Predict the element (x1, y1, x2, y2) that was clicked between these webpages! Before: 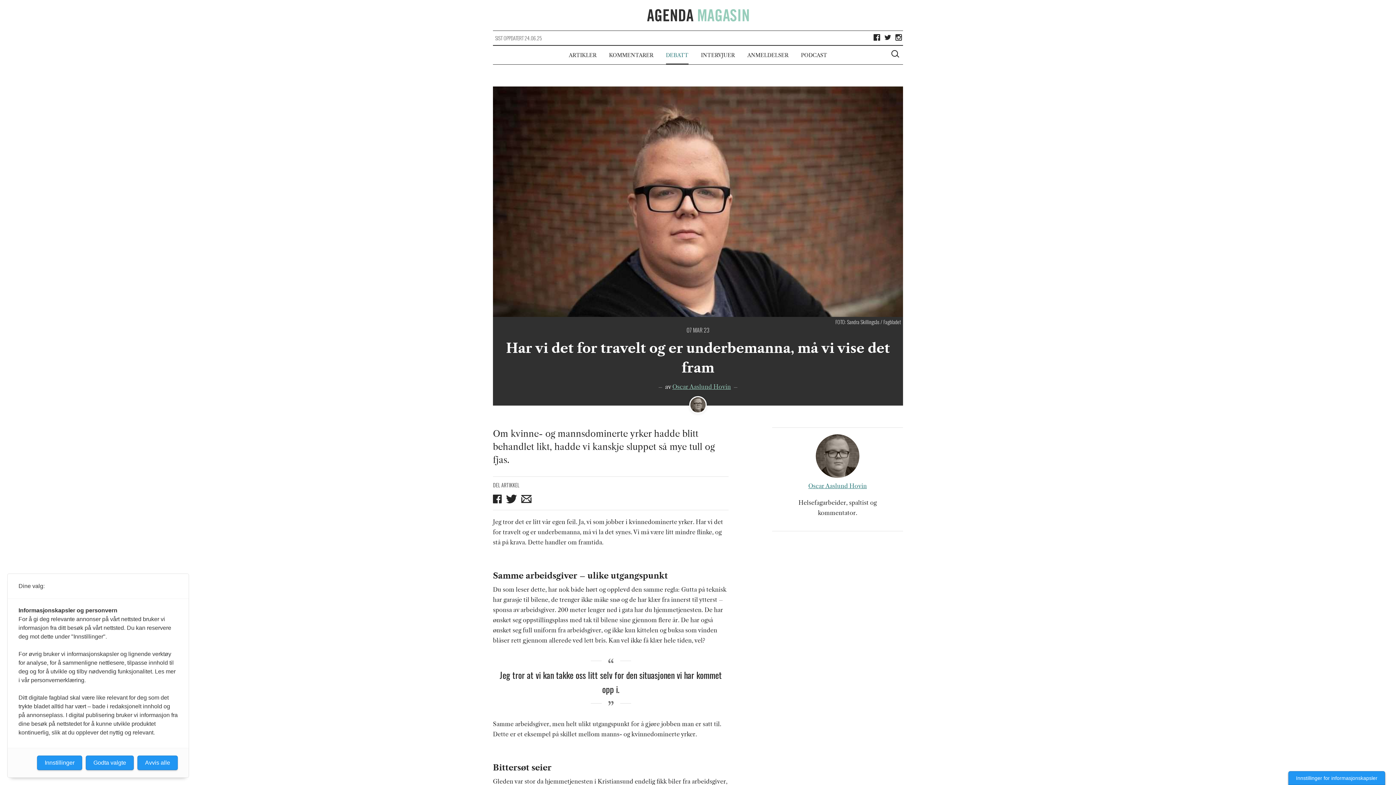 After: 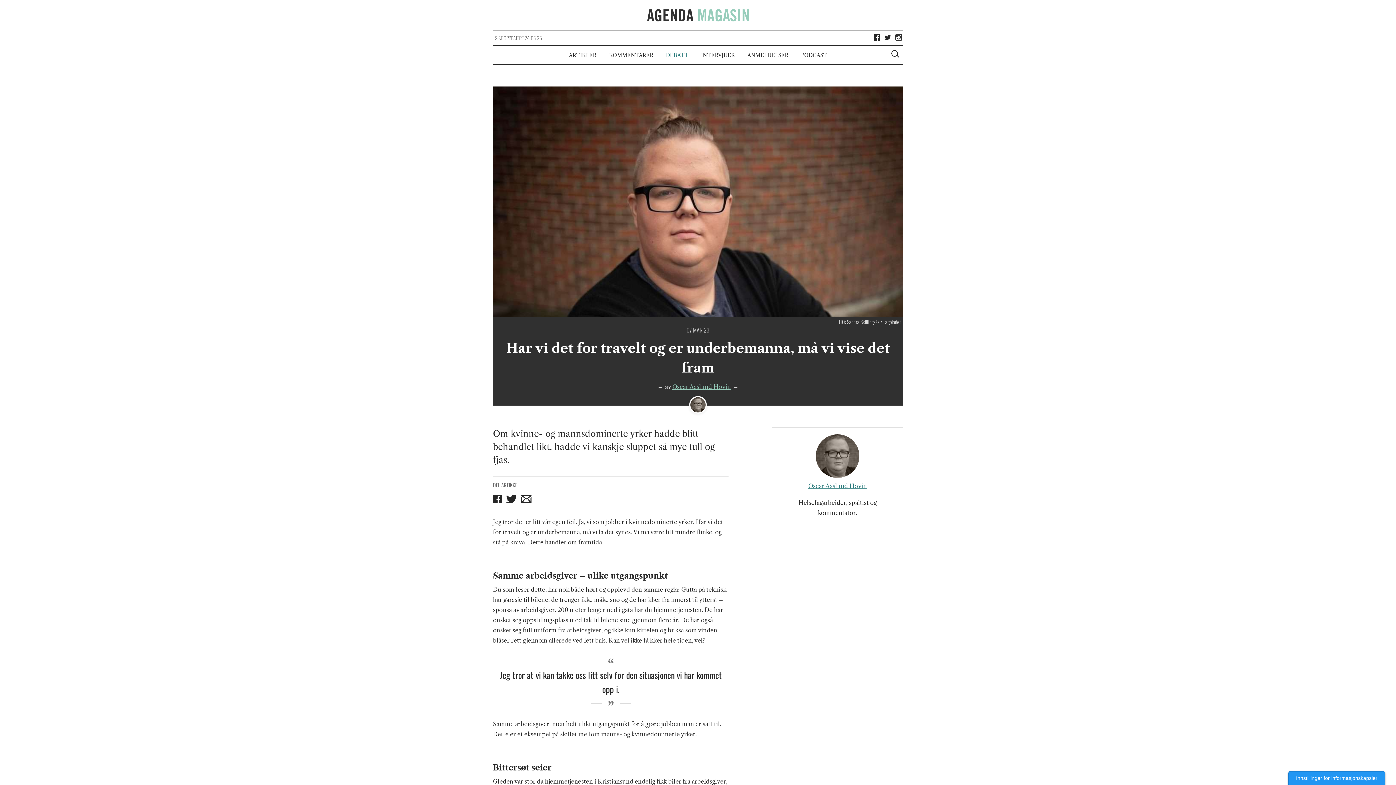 Action: bbox: (137, 756, 177, 770) label: Avvis alle